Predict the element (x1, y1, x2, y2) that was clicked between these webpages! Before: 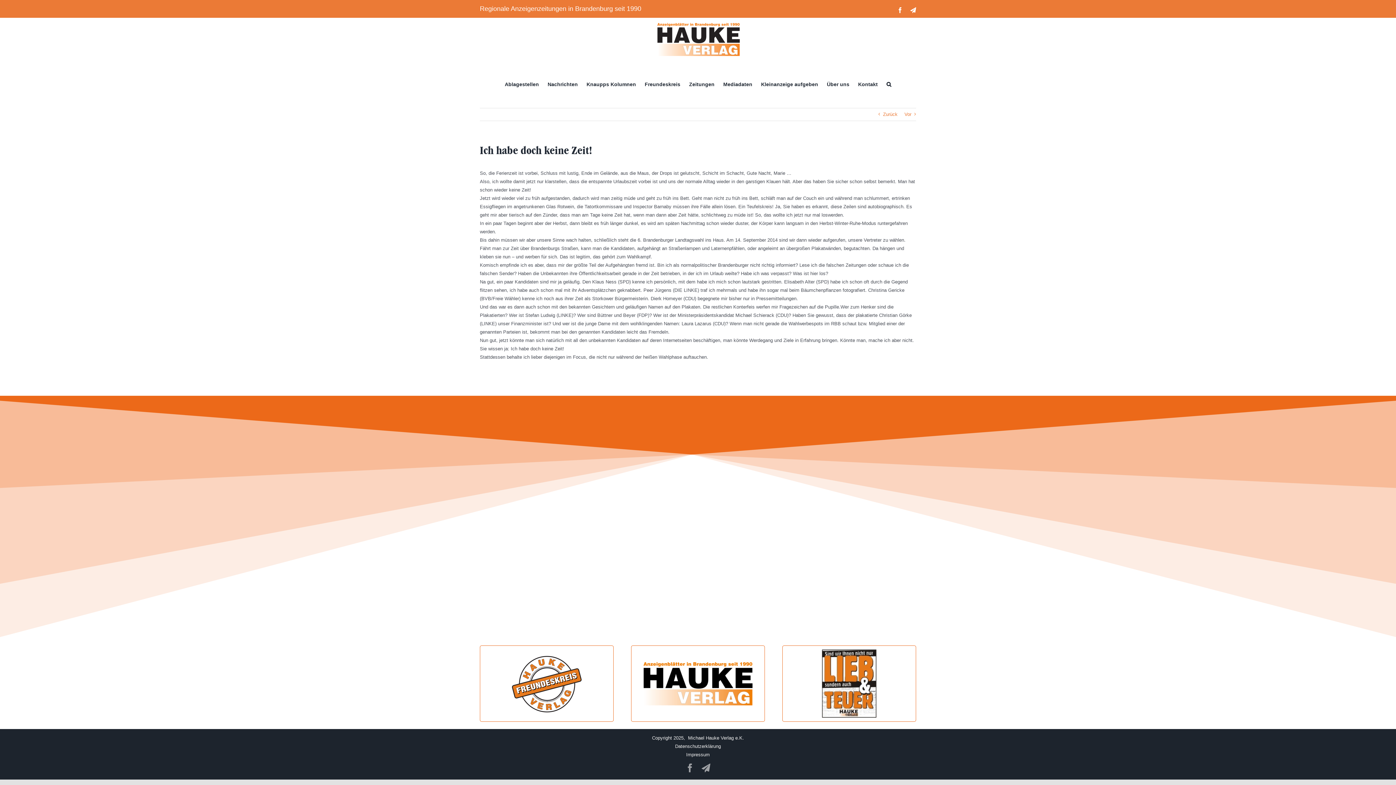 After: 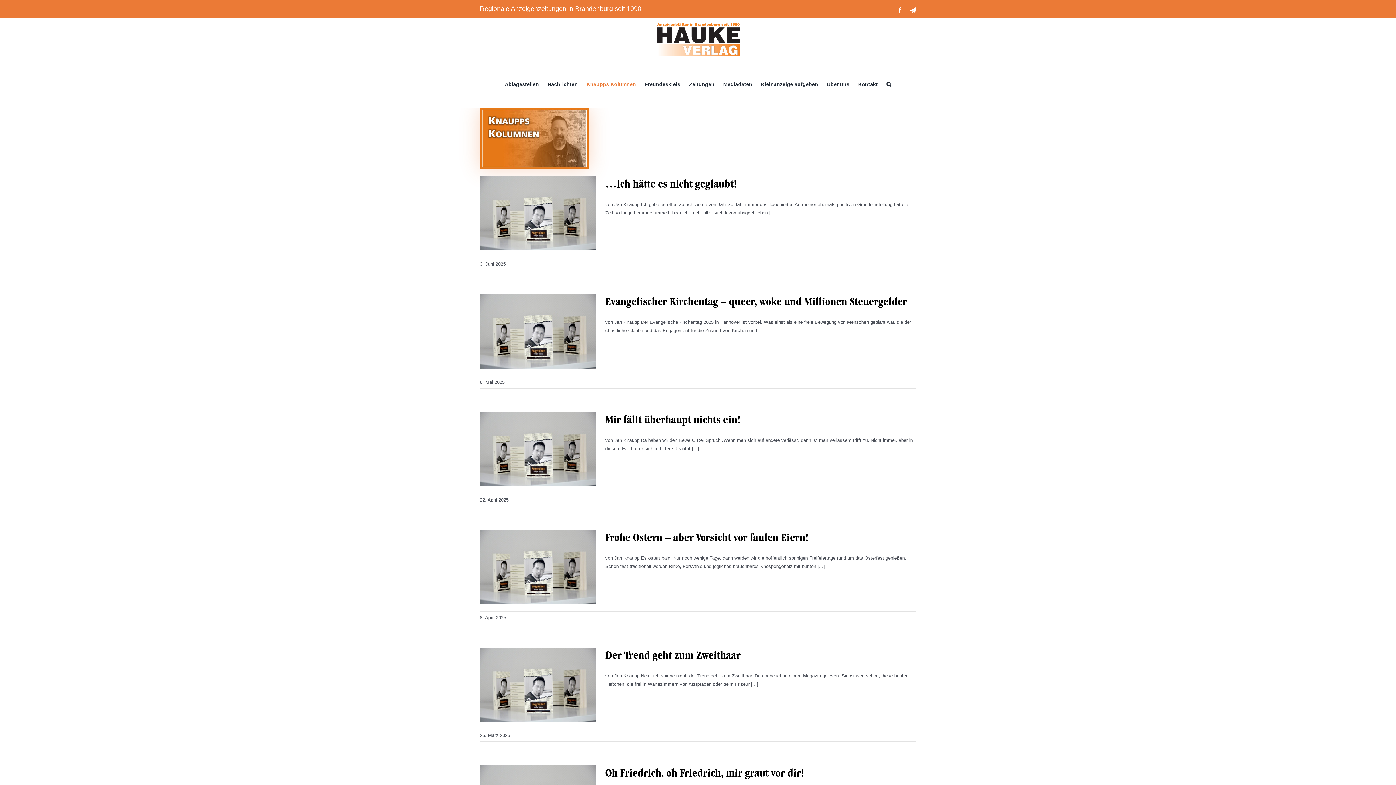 Action: bbox: (586, 60, 636, 107) label: Knaupps Kolumnen